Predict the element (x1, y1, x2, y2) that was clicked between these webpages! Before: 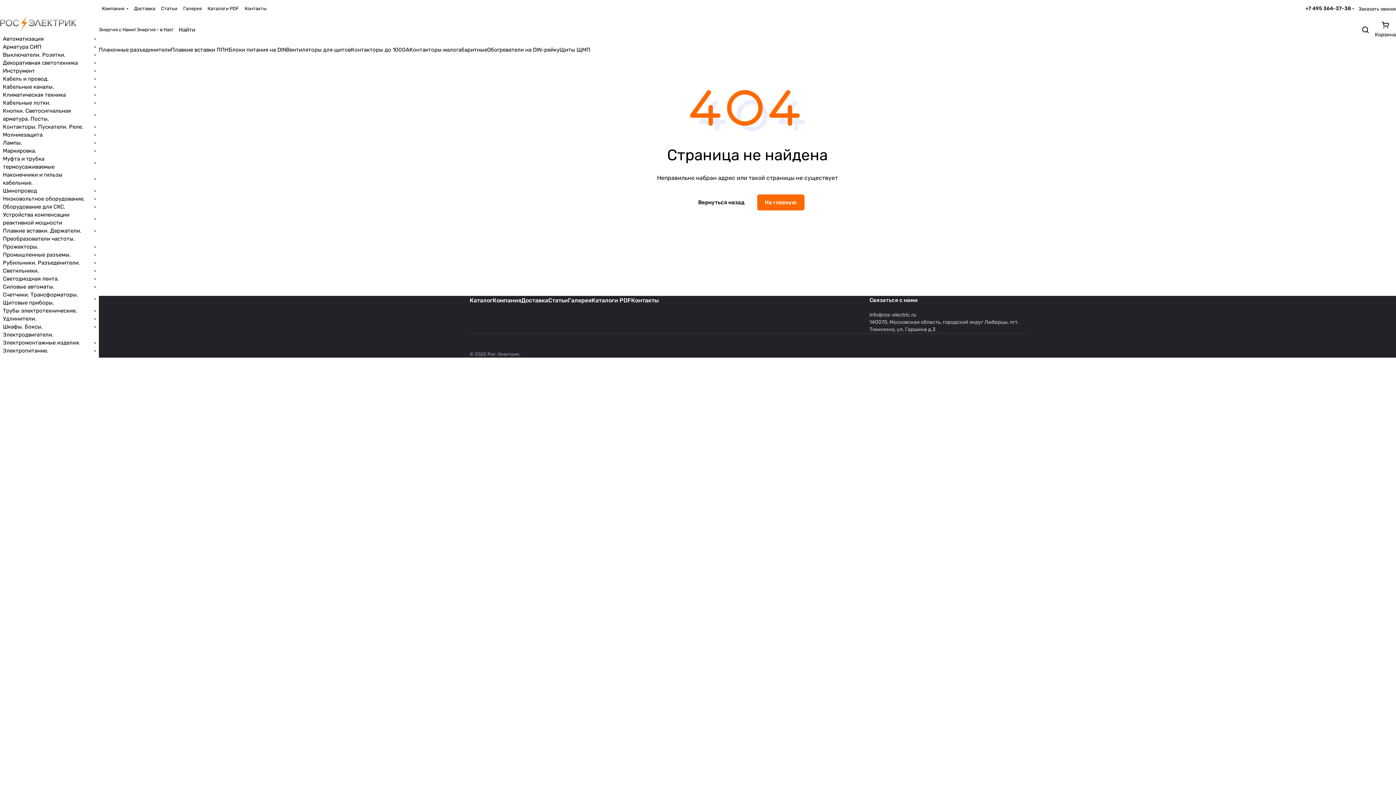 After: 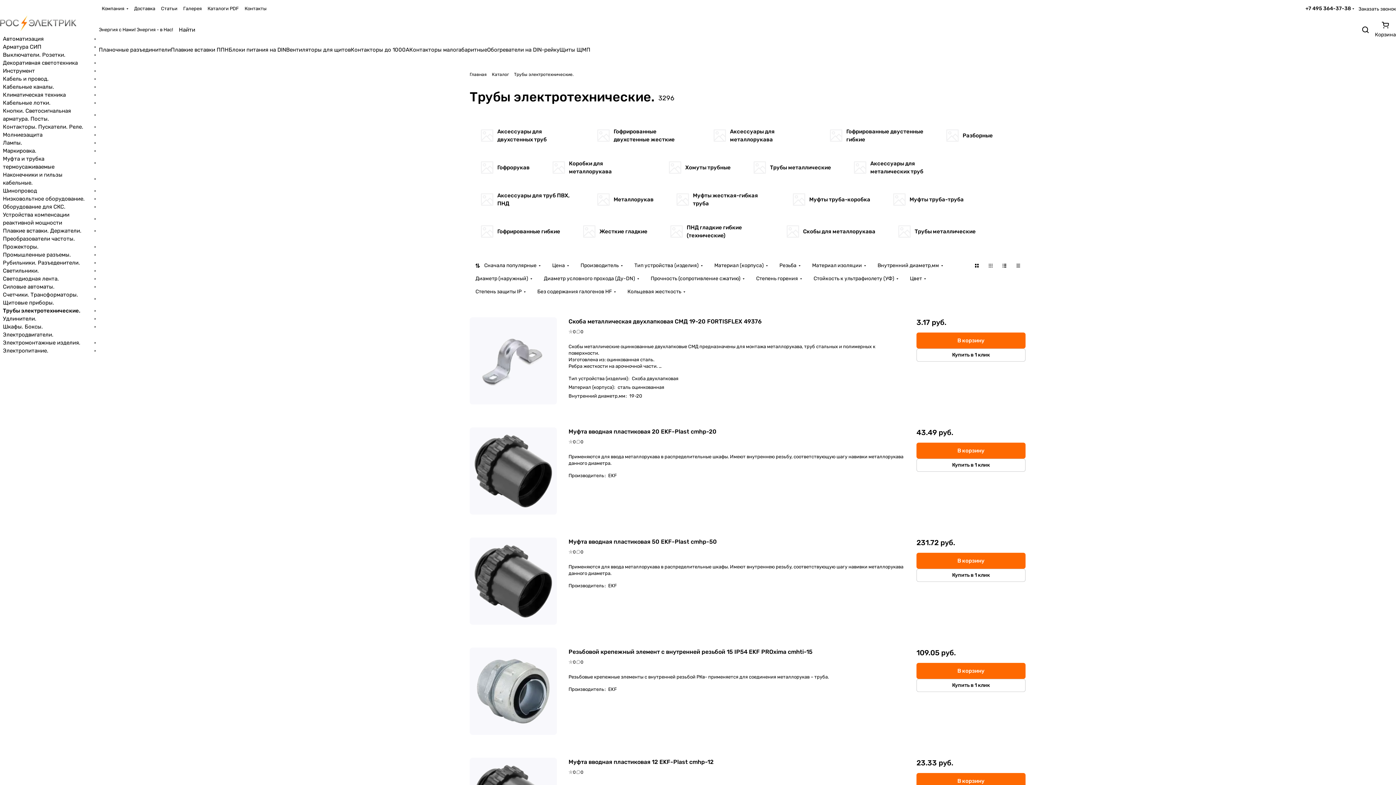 Action: label: Трубы электротехнические. bbox: (2, 306, 96, 314)